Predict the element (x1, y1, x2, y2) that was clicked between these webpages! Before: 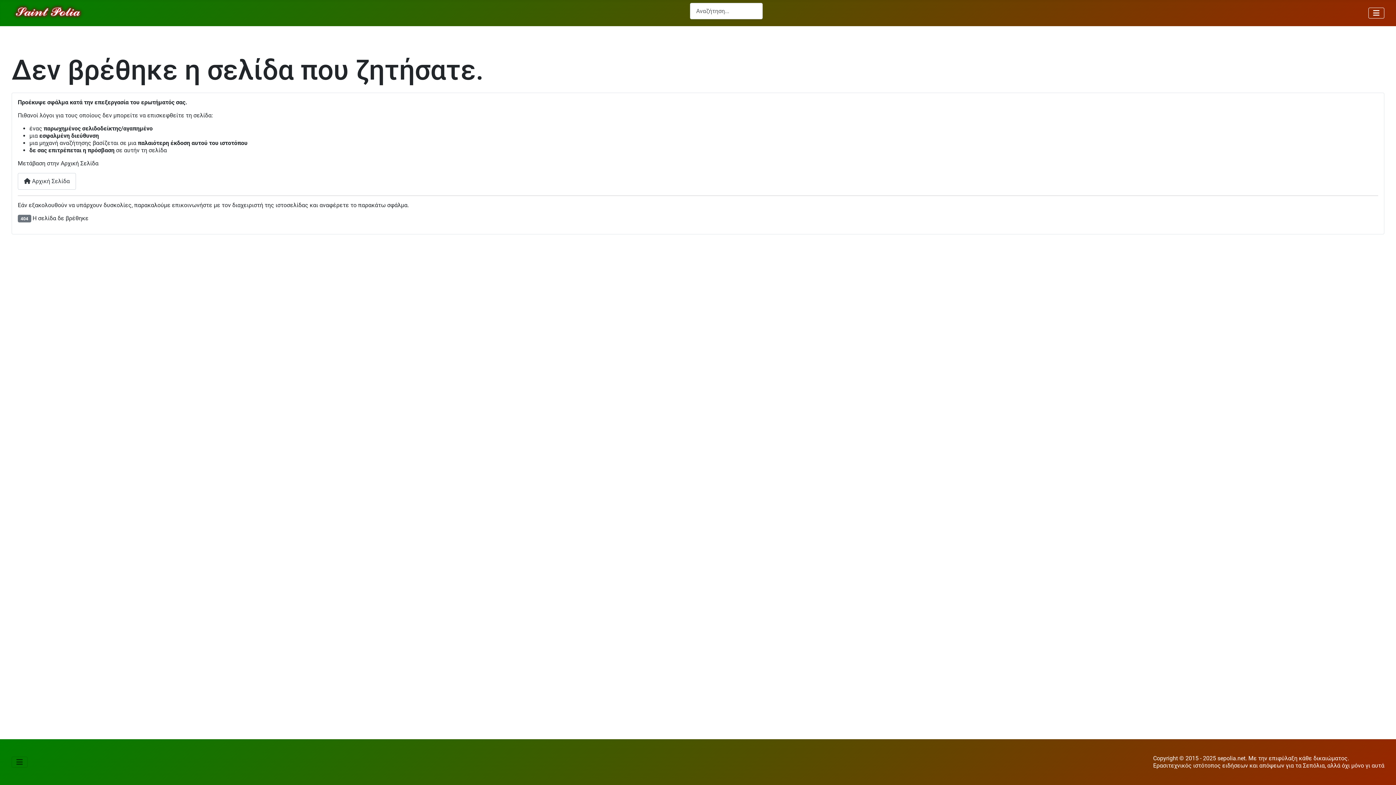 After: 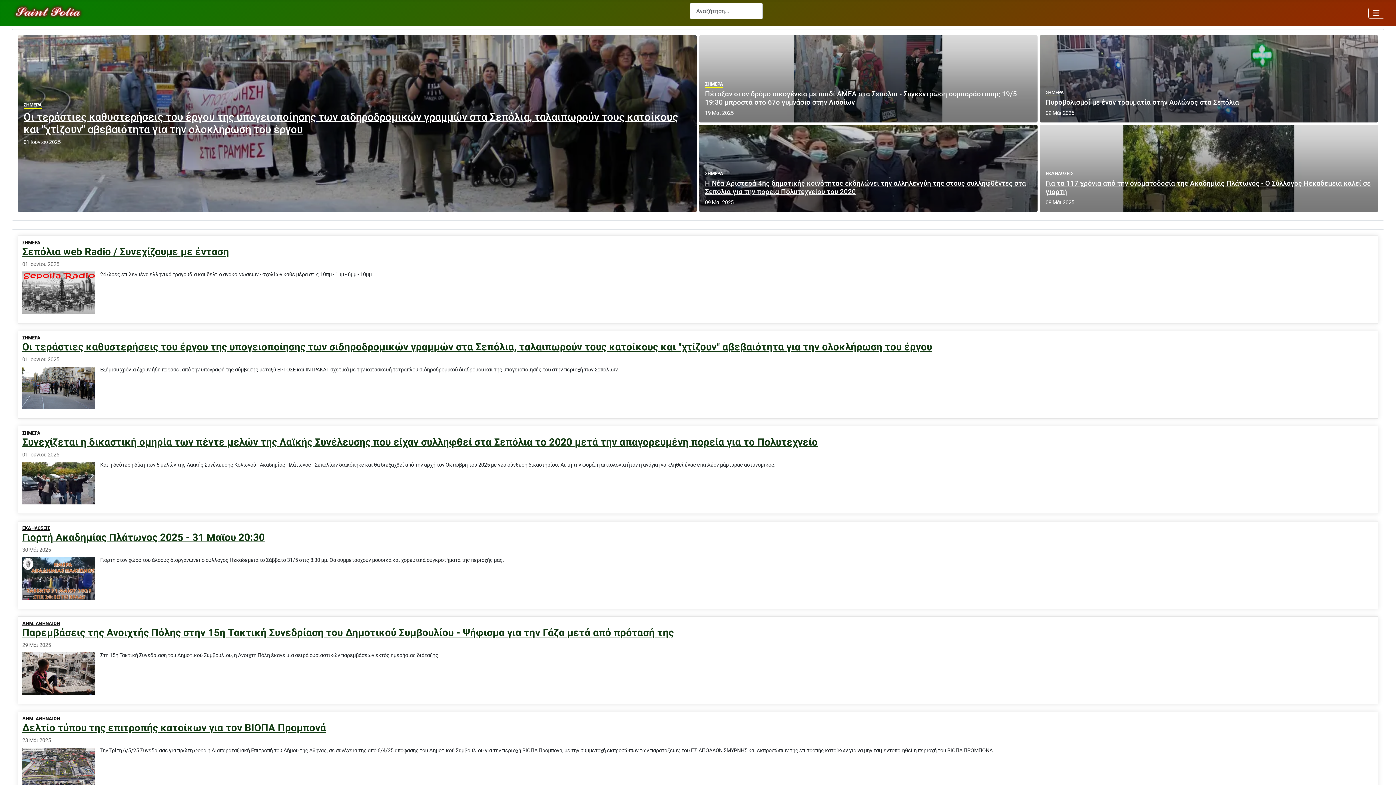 Action: bbox: (17, 173, 76, 189) label:  Αρχική Σελίδα